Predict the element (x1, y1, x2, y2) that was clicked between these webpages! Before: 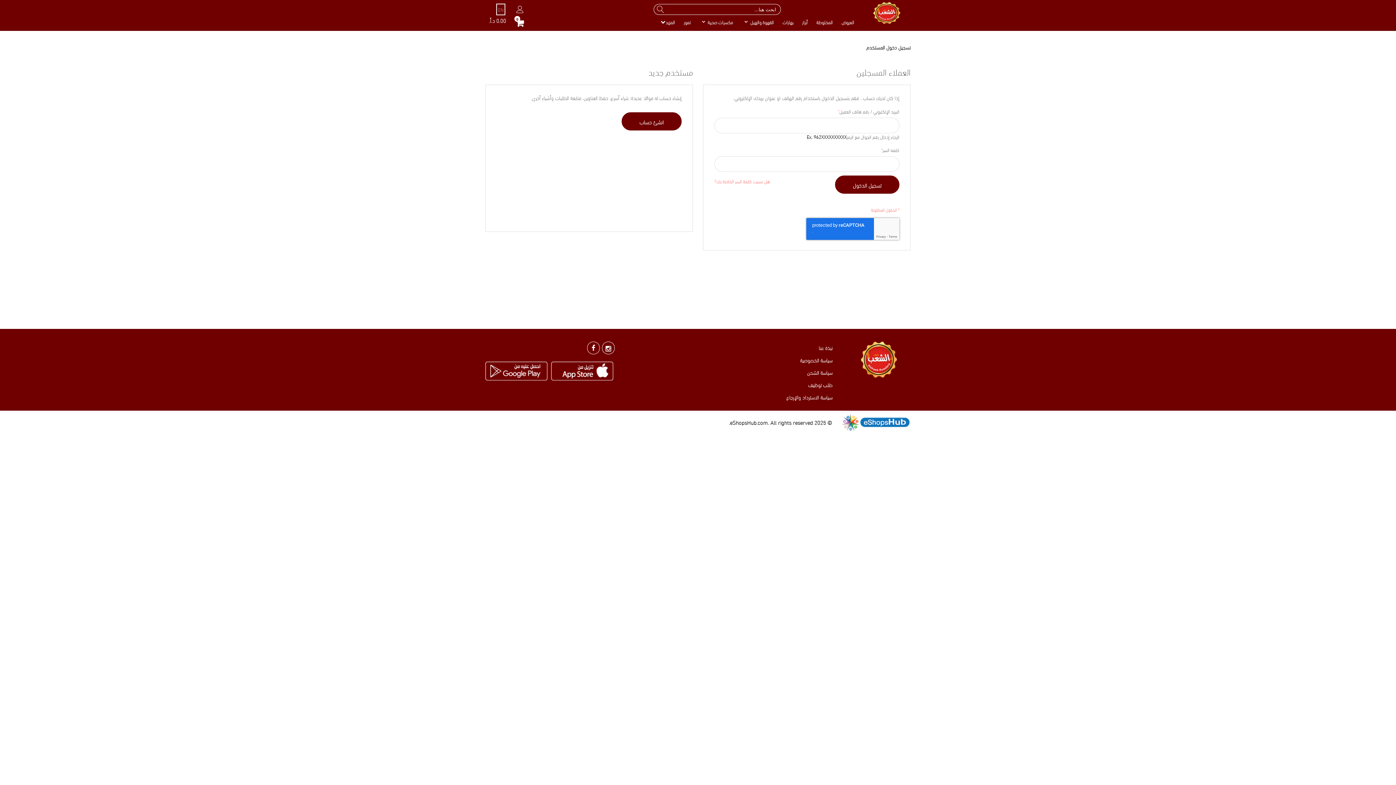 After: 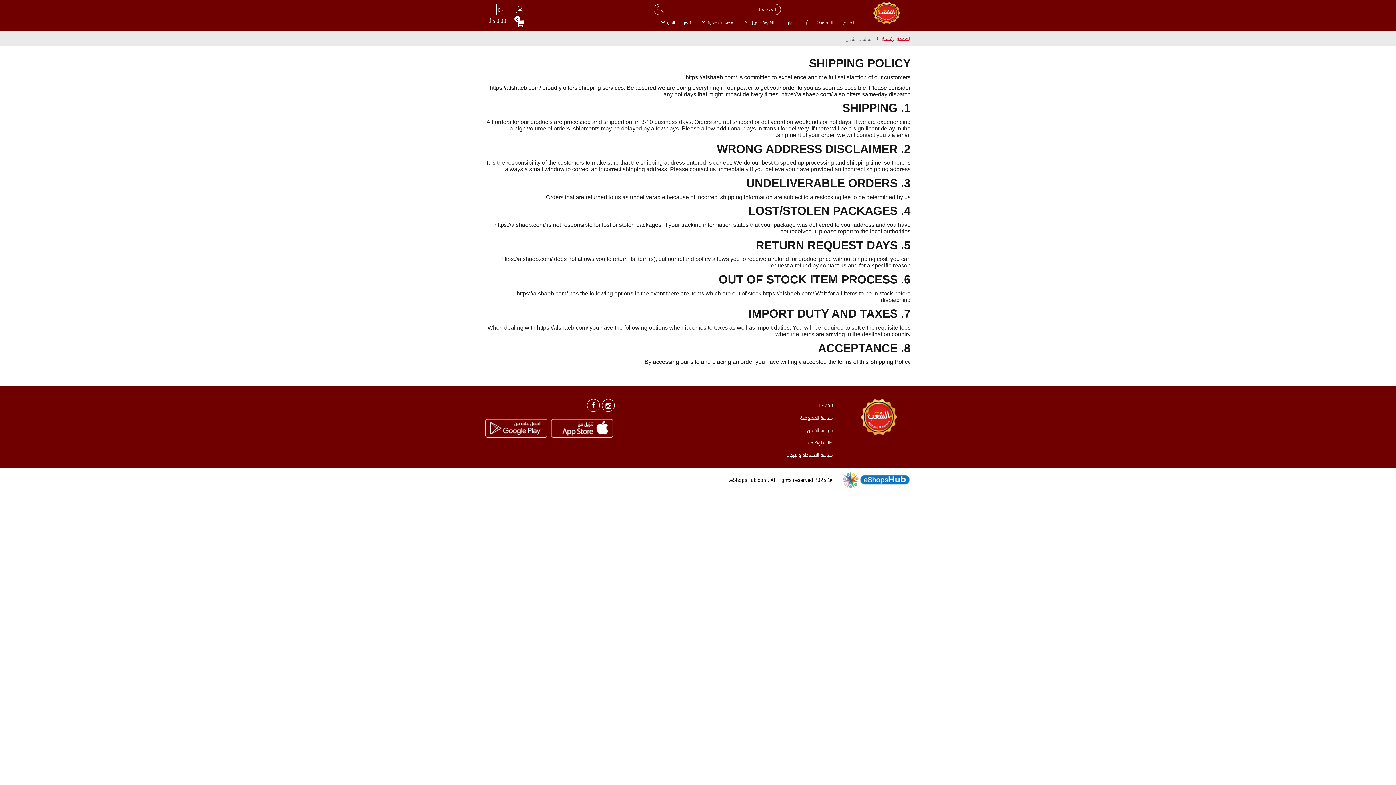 Action: label: سياسة الشحن bbox: (745, 366, 832, 379)